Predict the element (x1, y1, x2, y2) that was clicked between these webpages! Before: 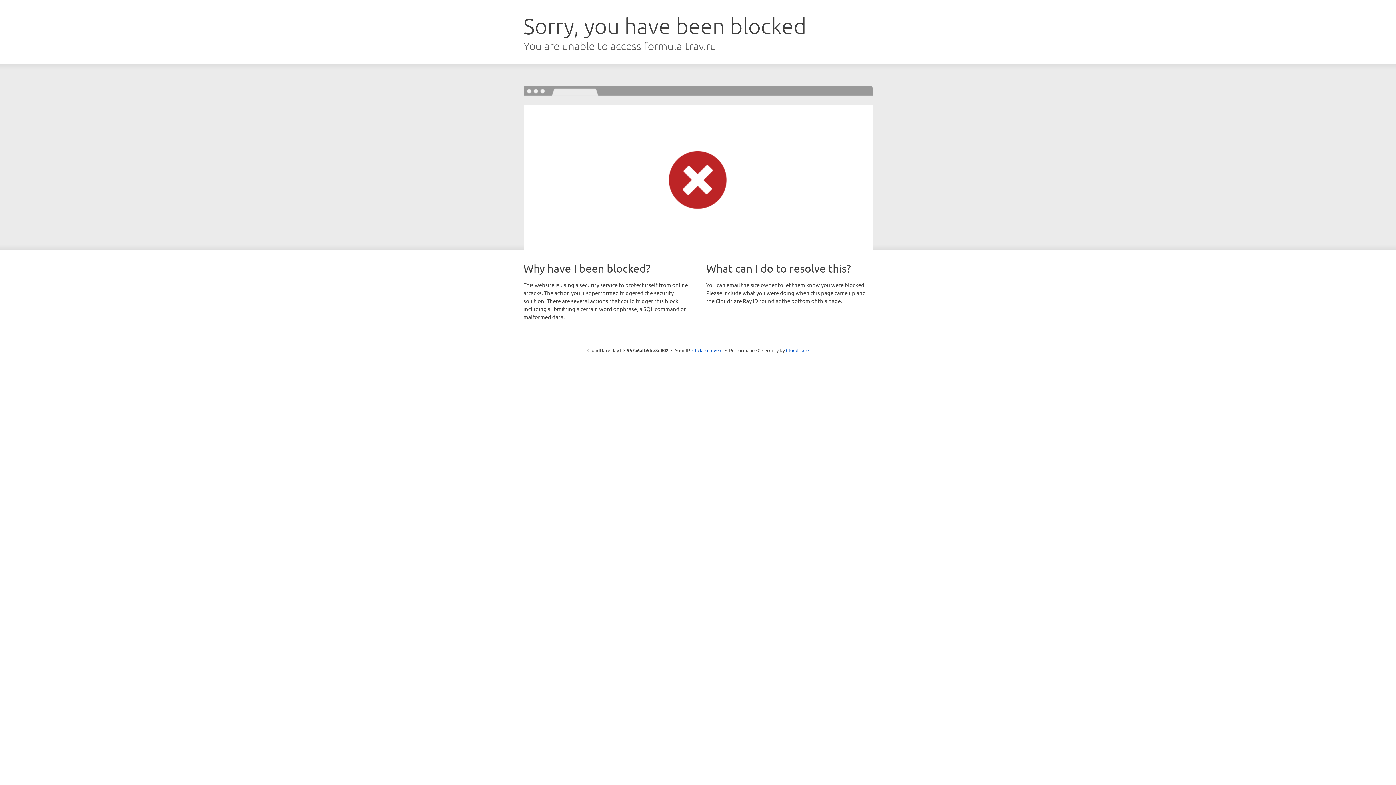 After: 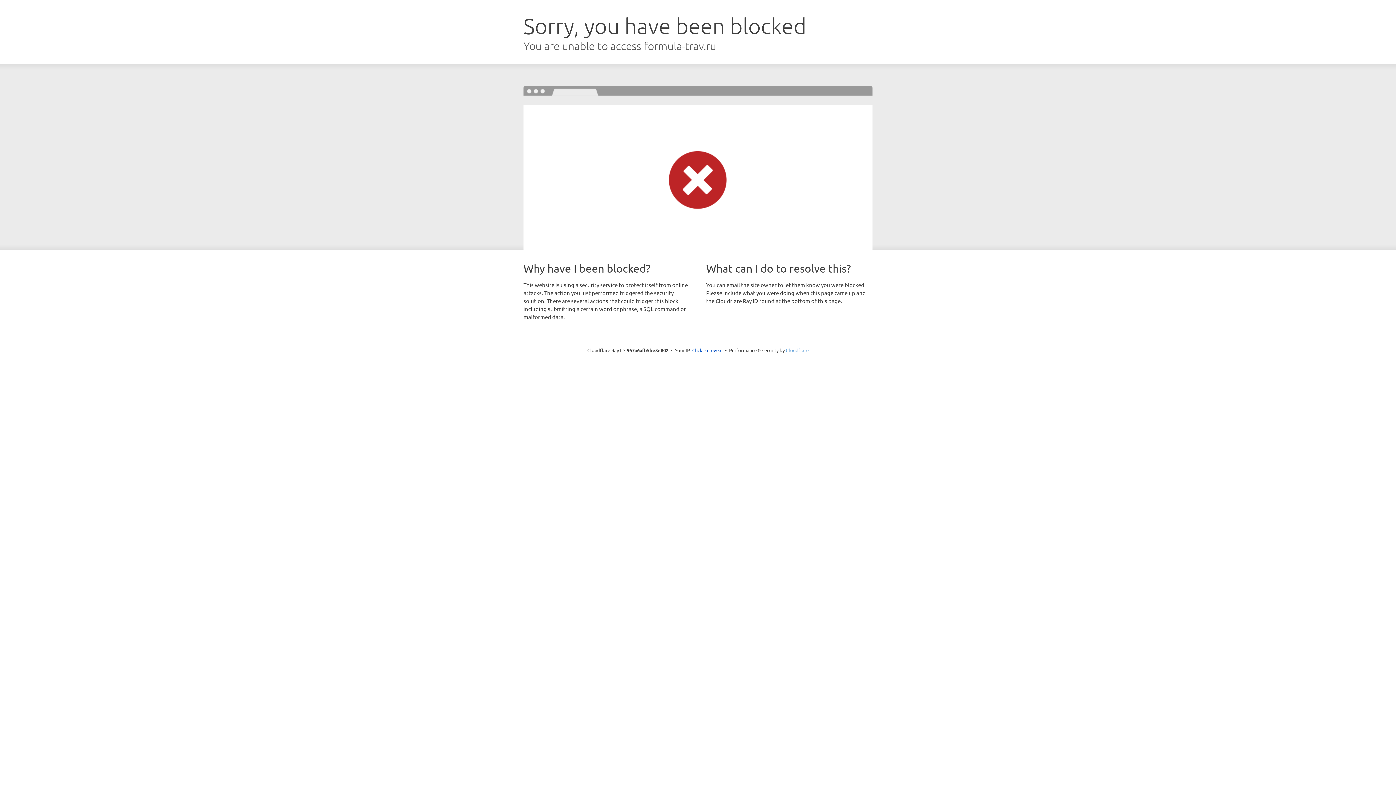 Action: label: Cloudflare bbox: (786, 347, 808, 353)